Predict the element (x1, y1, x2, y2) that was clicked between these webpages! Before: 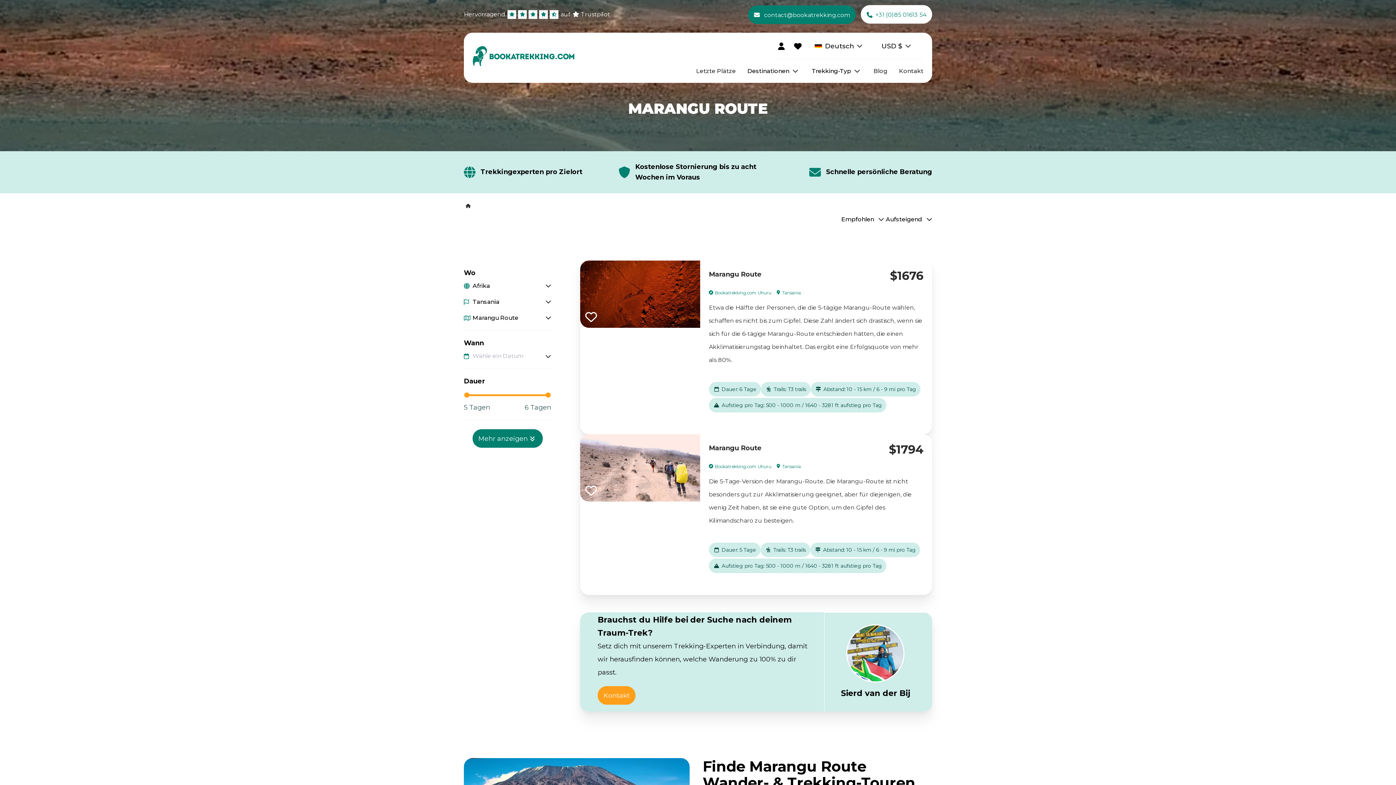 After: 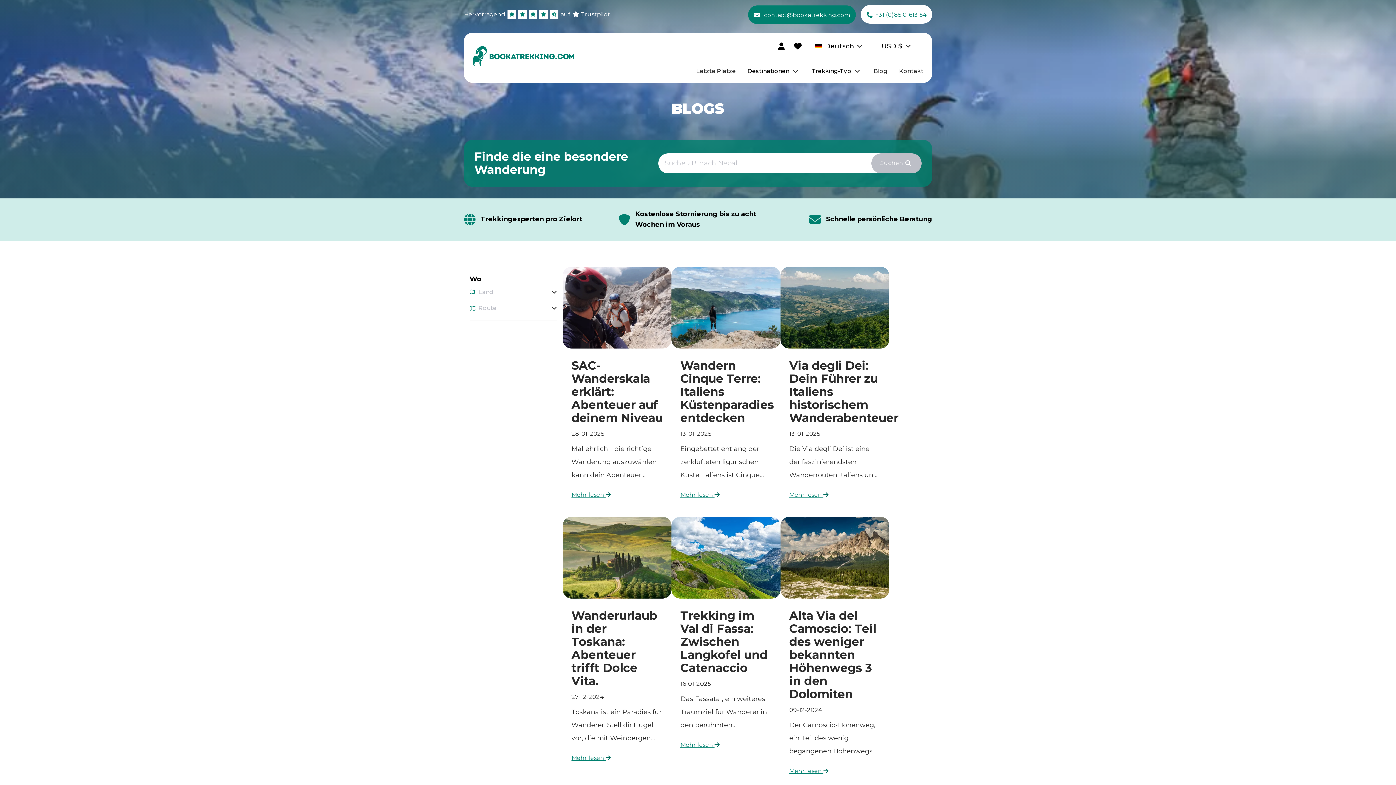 Action: label: Blog bbox: (873, 67, 887, 74)